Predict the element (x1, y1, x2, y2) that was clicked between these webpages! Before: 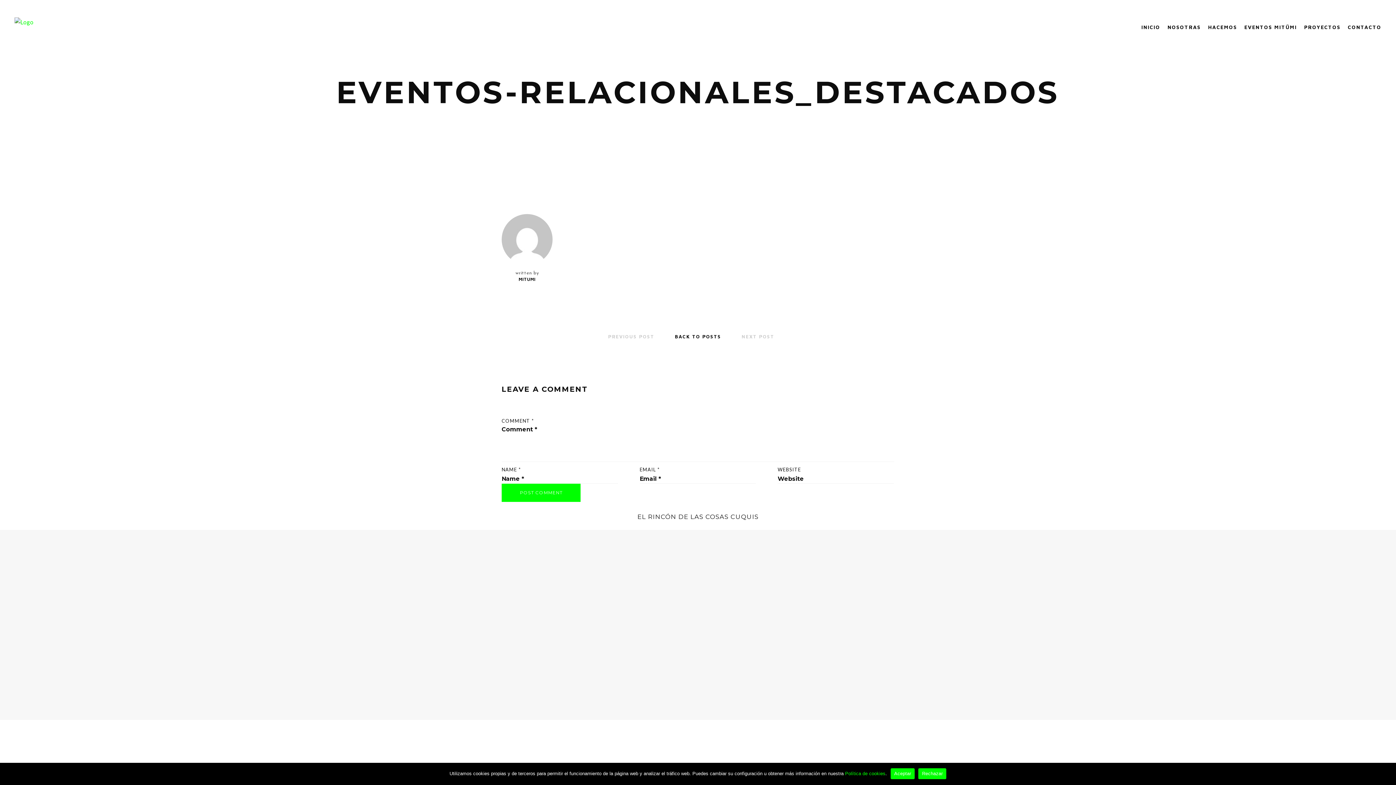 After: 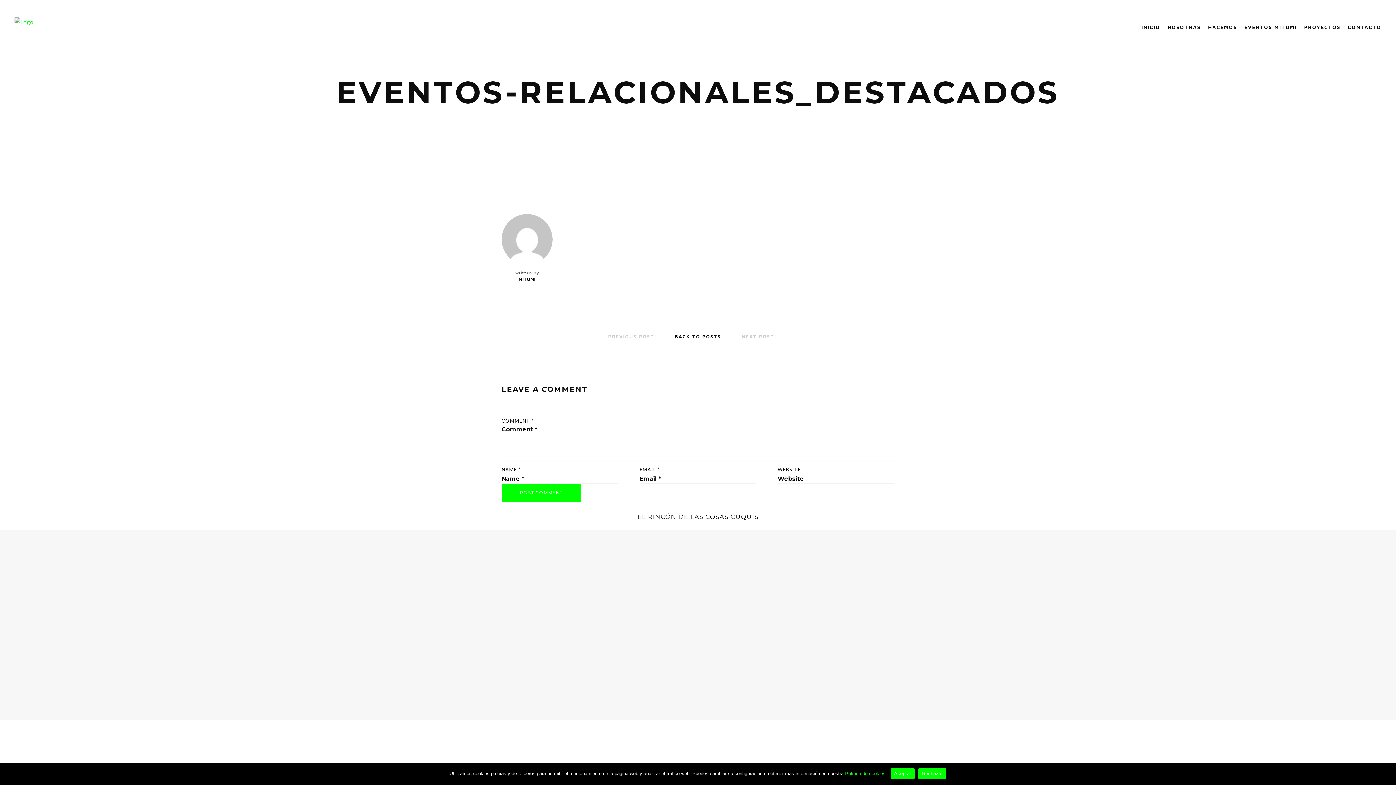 Action: bbox: (0, 698, 174, 705)